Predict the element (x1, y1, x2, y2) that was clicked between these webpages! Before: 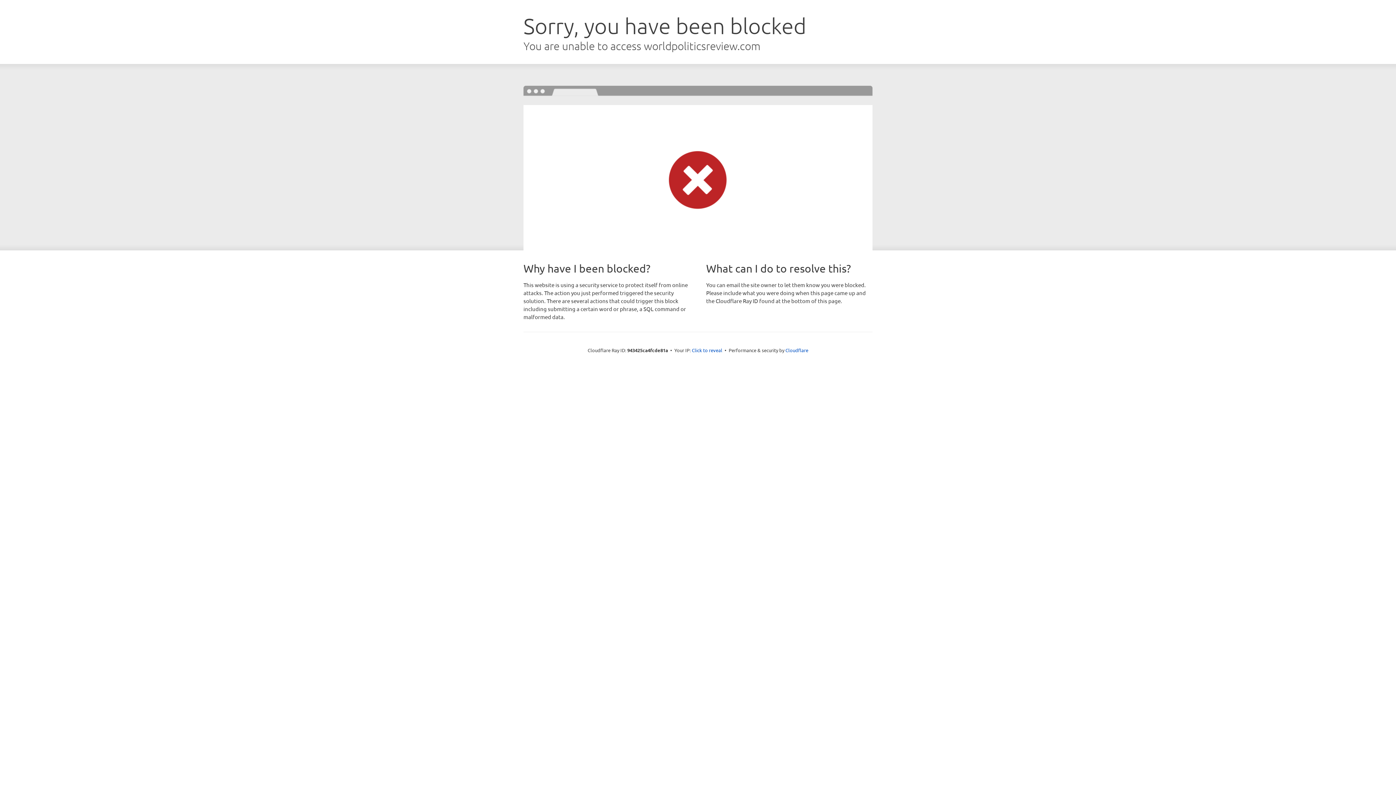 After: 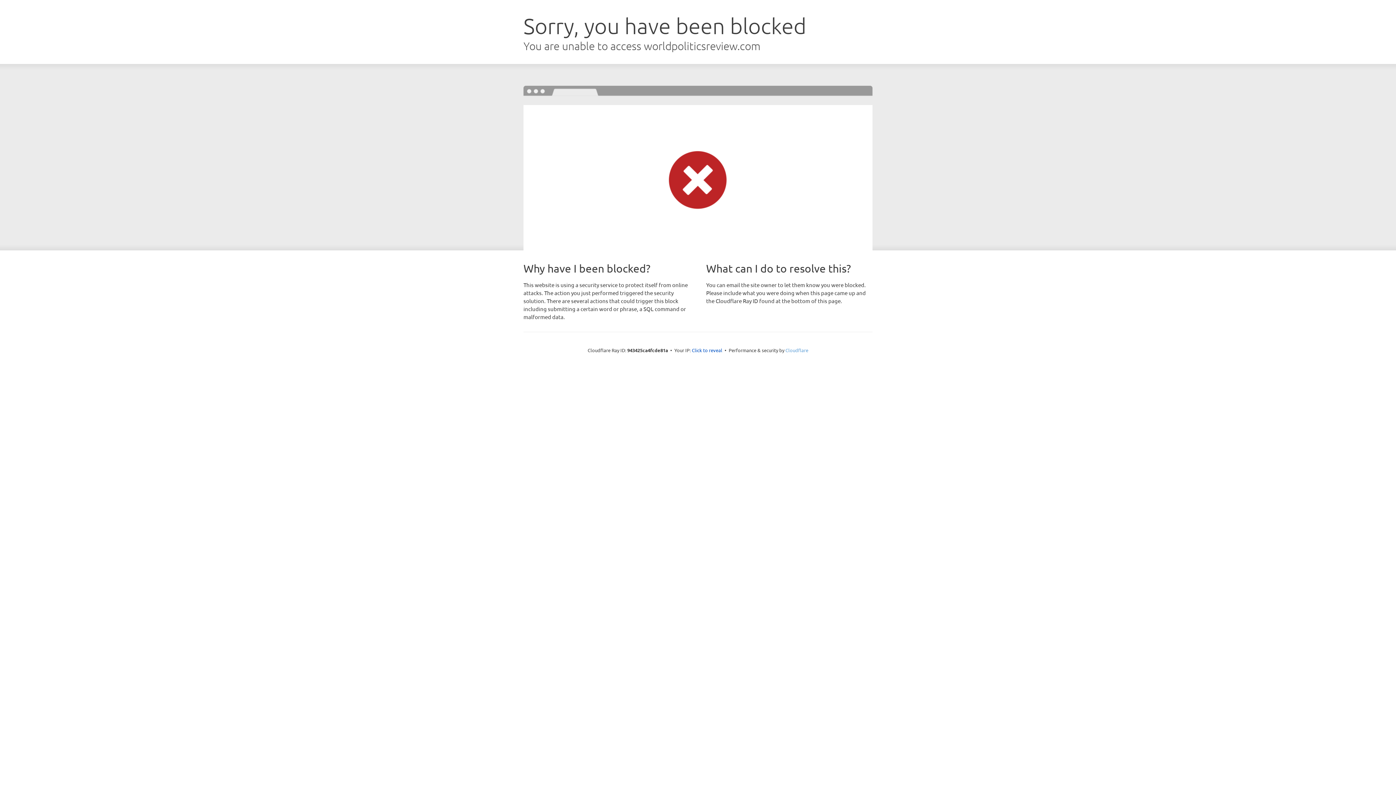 Action: bbox: (785, 347, 808, 353) label: Cloudflare